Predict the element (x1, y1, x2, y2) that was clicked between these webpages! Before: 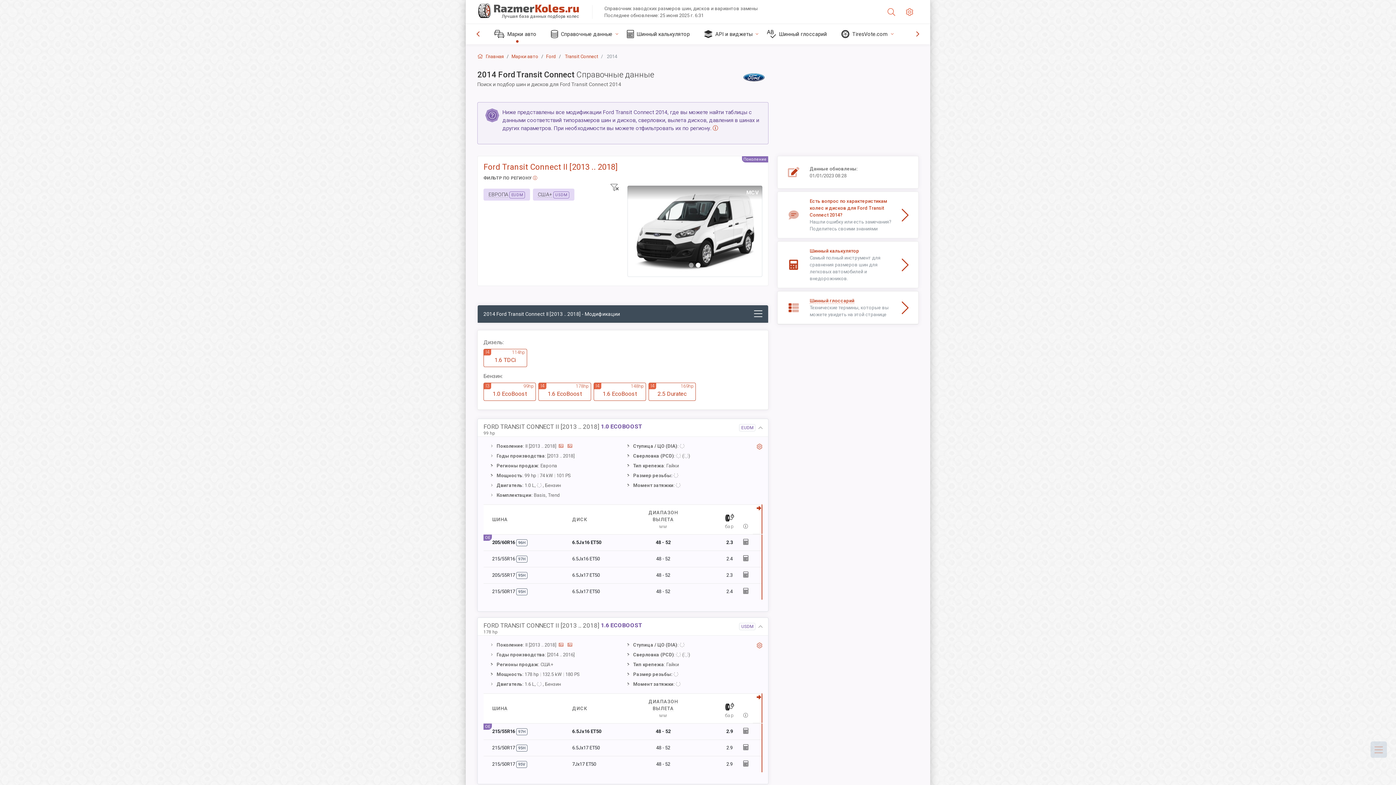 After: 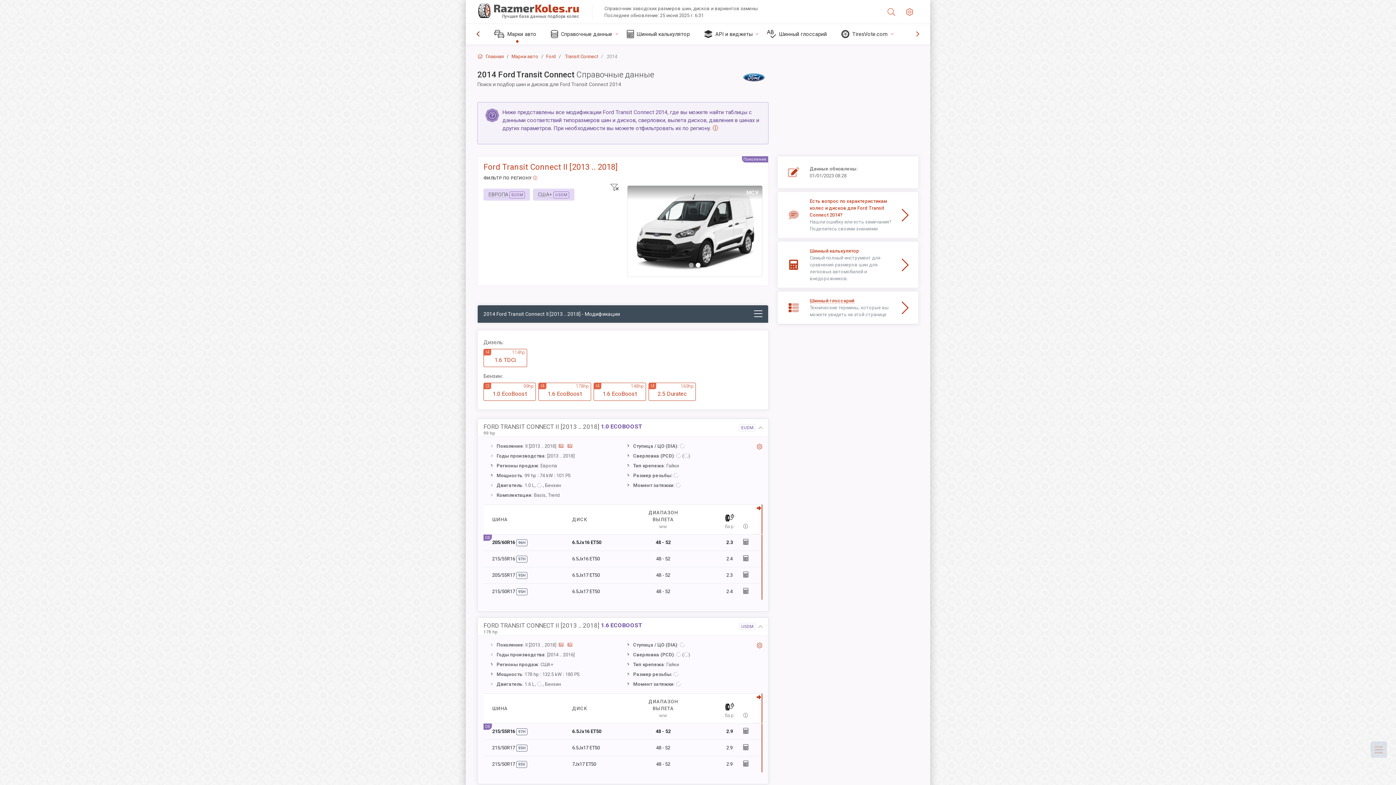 Action: bbox: (470, 25, 485, 42)